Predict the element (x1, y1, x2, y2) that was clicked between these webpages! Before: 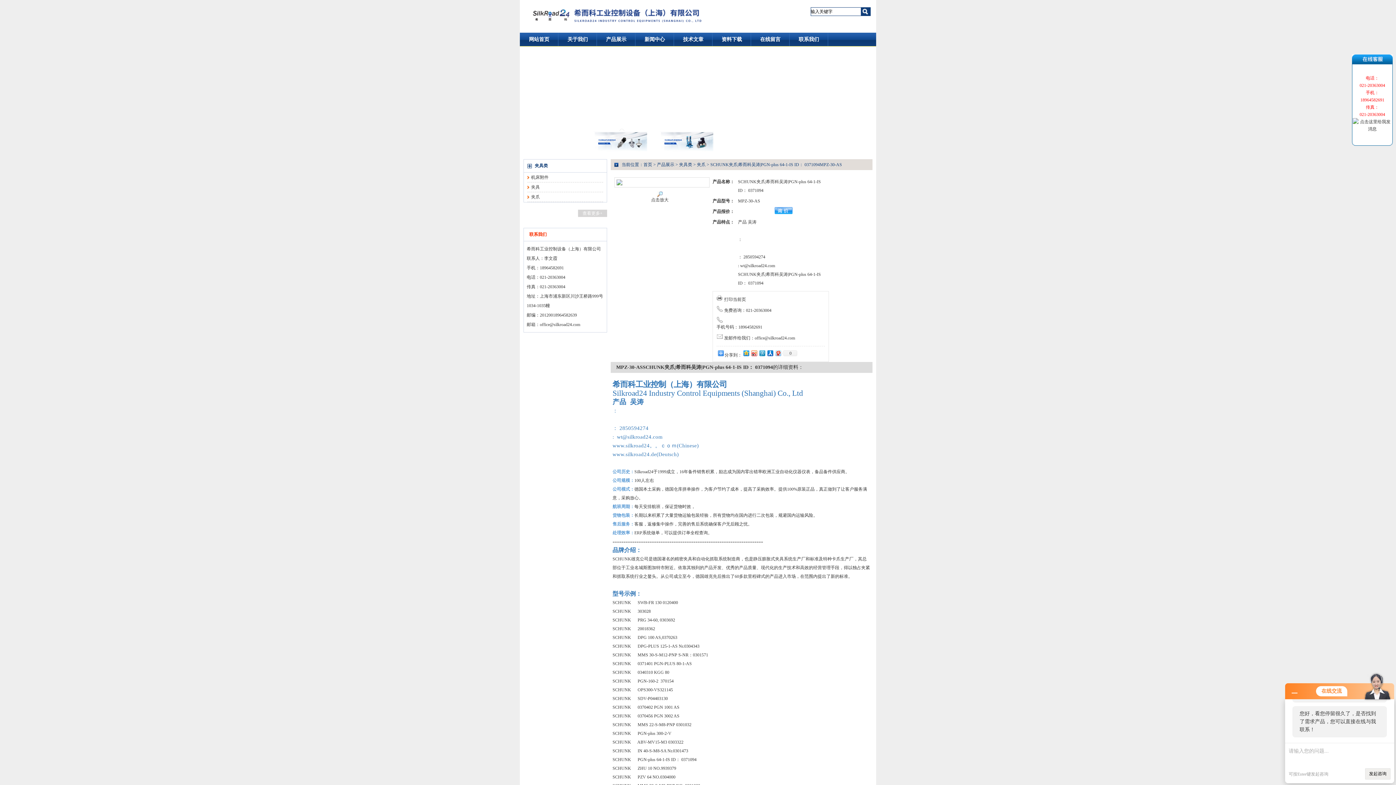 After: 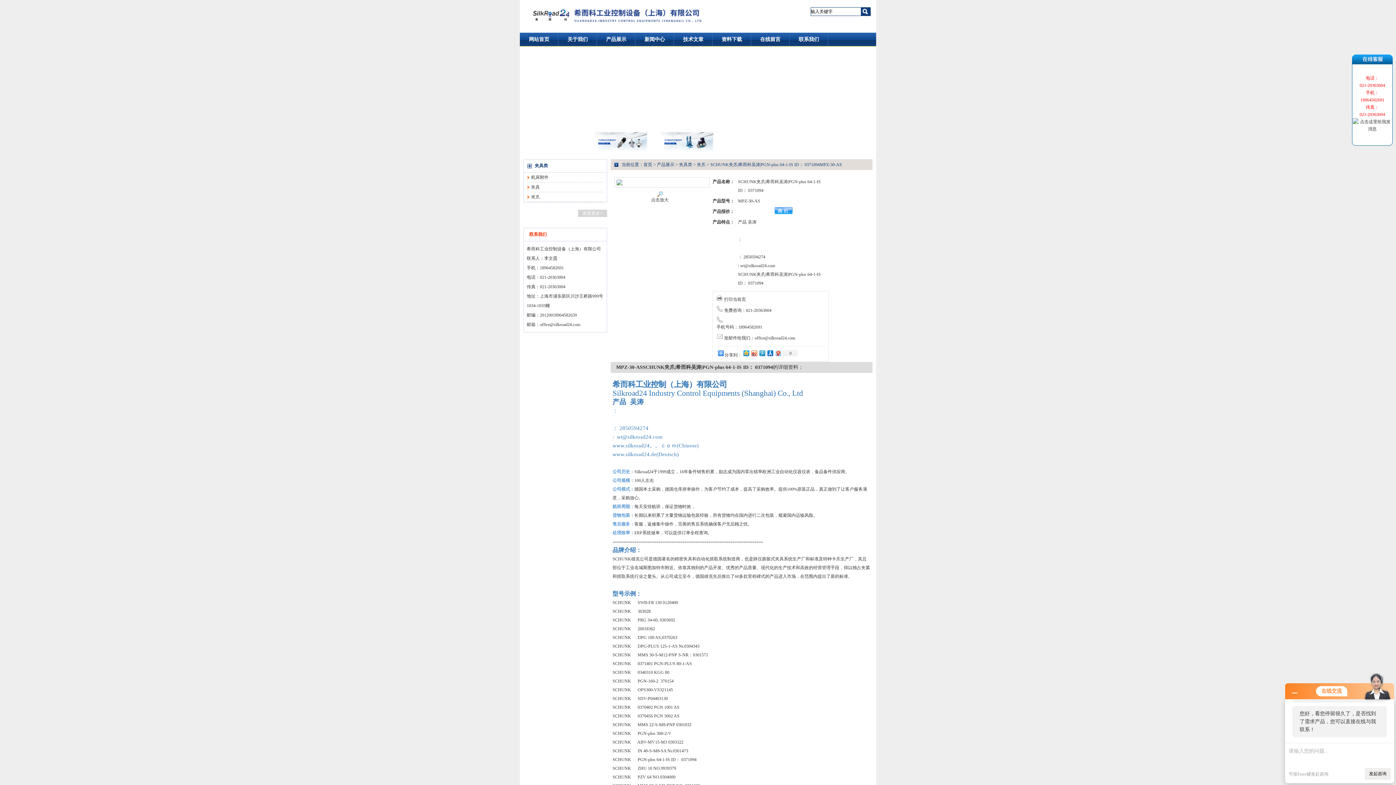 Action: label: 打印当前页 bbox: (724, 297, 746, 302)